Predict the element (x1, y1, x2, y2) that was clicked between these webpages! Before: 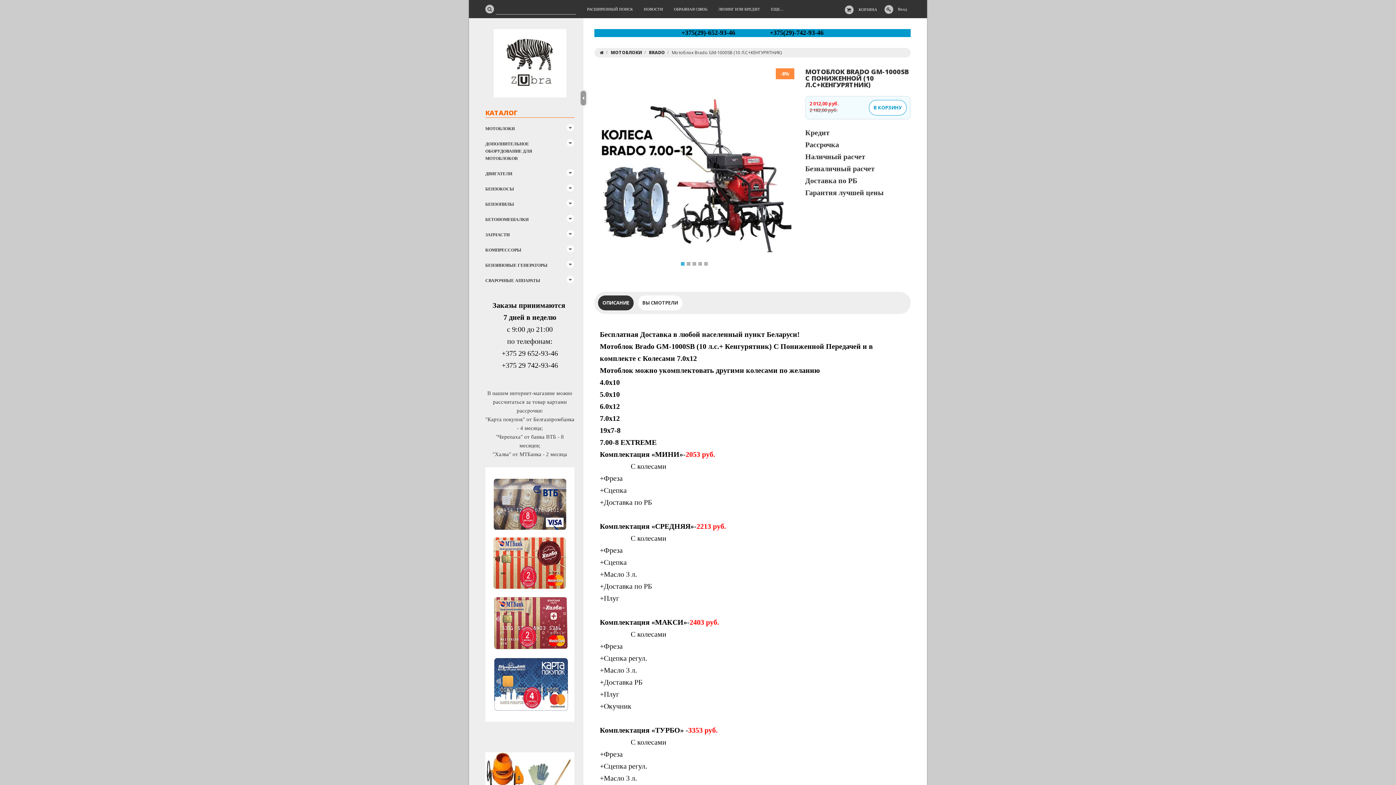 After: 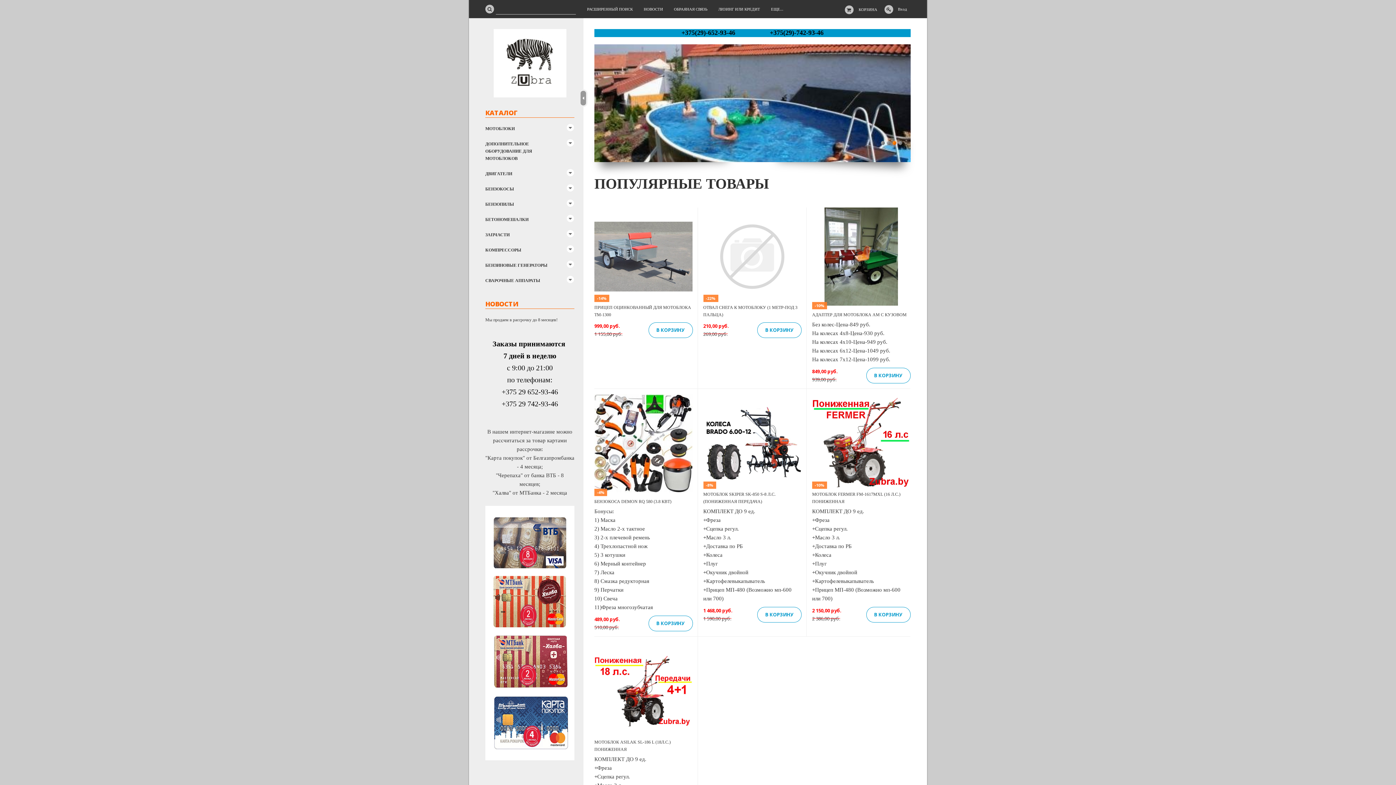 Action: bbox: (600, 49, 605, 55) label:  